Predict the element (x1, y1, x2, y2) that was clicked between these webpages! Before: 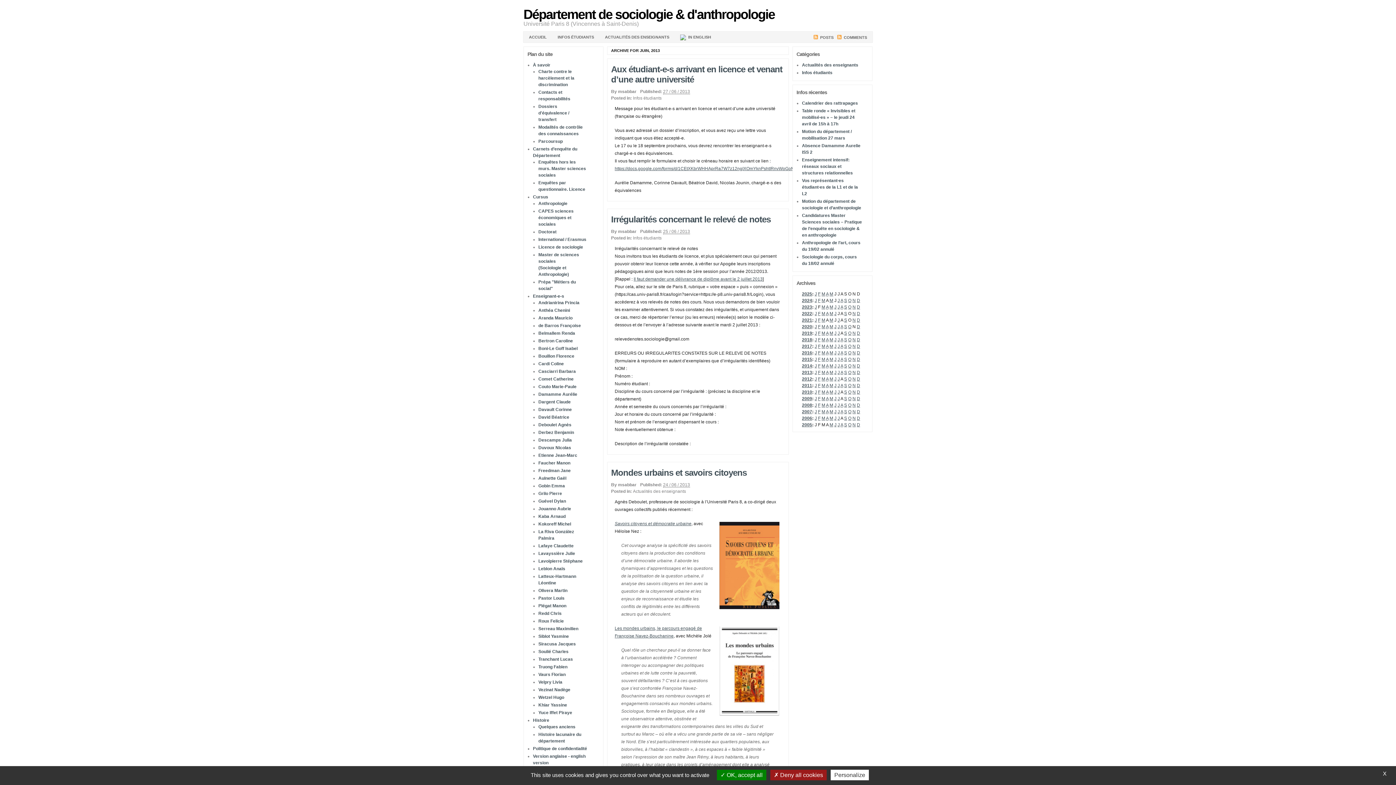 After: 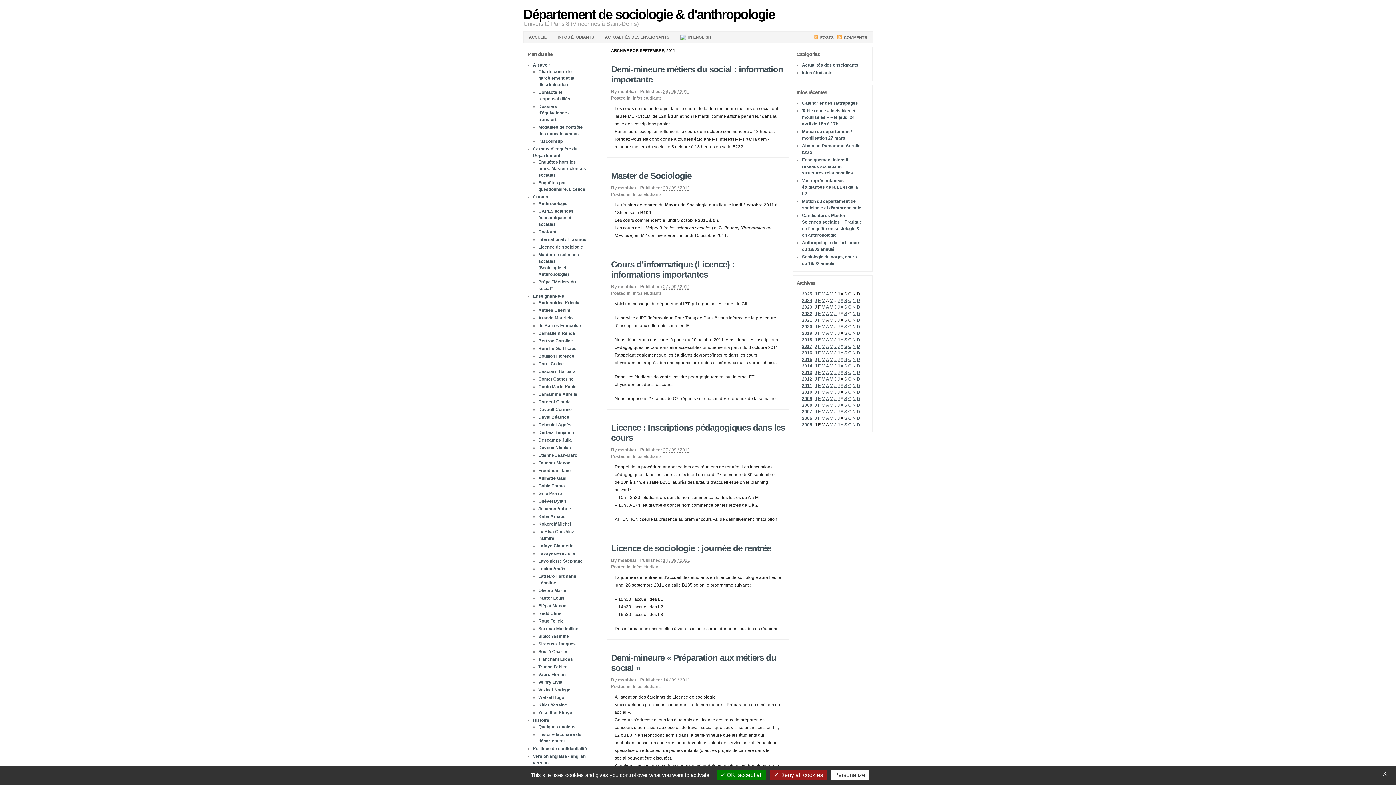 Action: label: S bbox: (844, 383, 847, 388)